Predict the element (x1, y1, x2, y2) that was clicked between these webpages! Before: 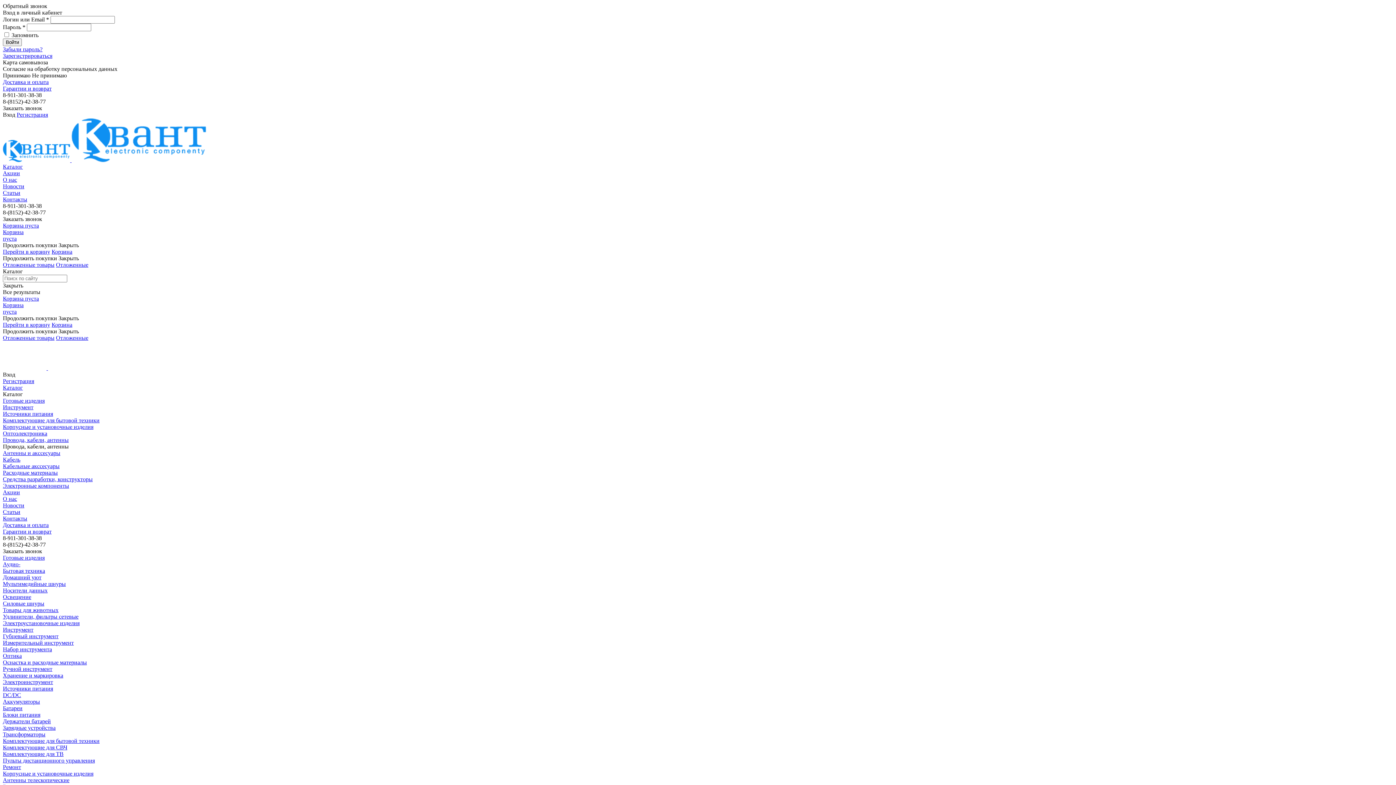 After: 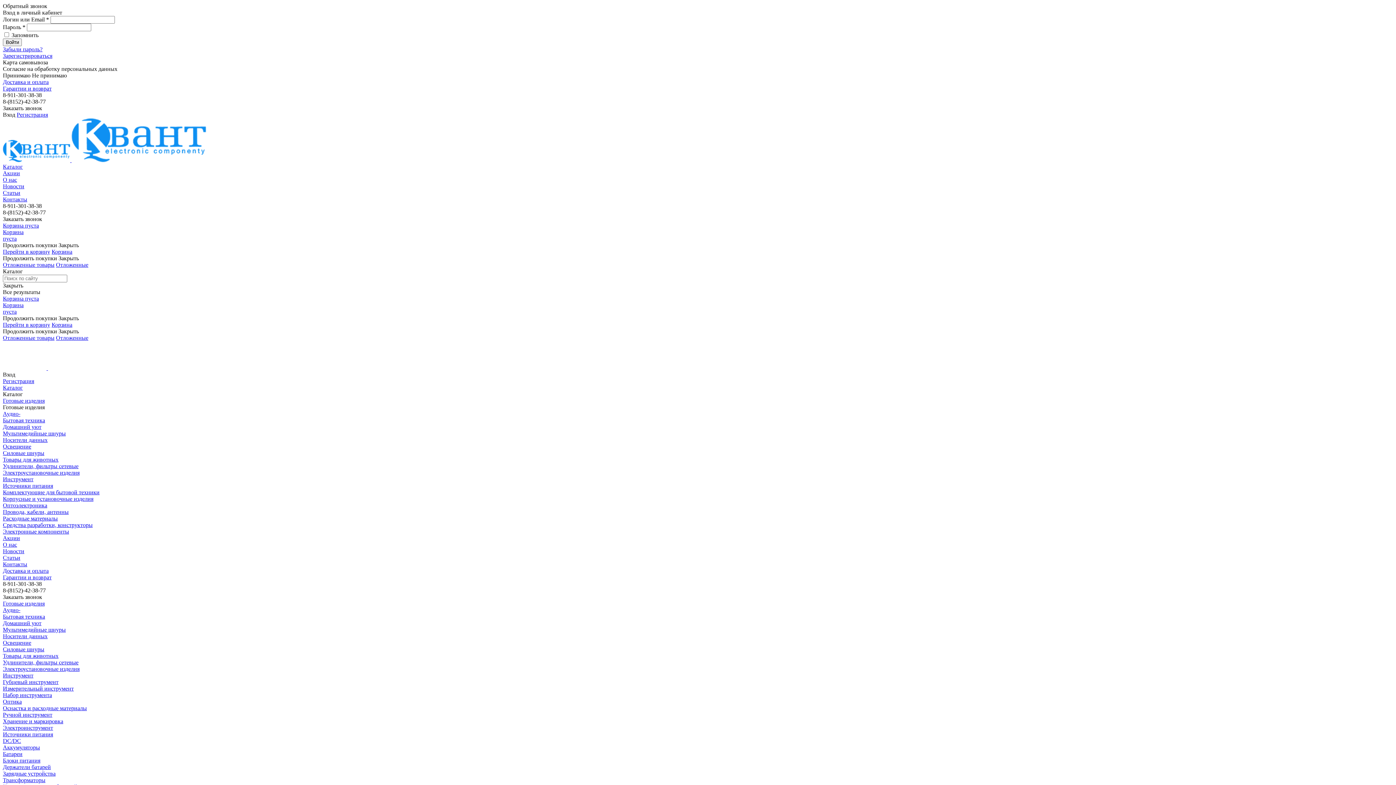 Action: bbox: (2, 607, 58, 613) label: Товары для животных